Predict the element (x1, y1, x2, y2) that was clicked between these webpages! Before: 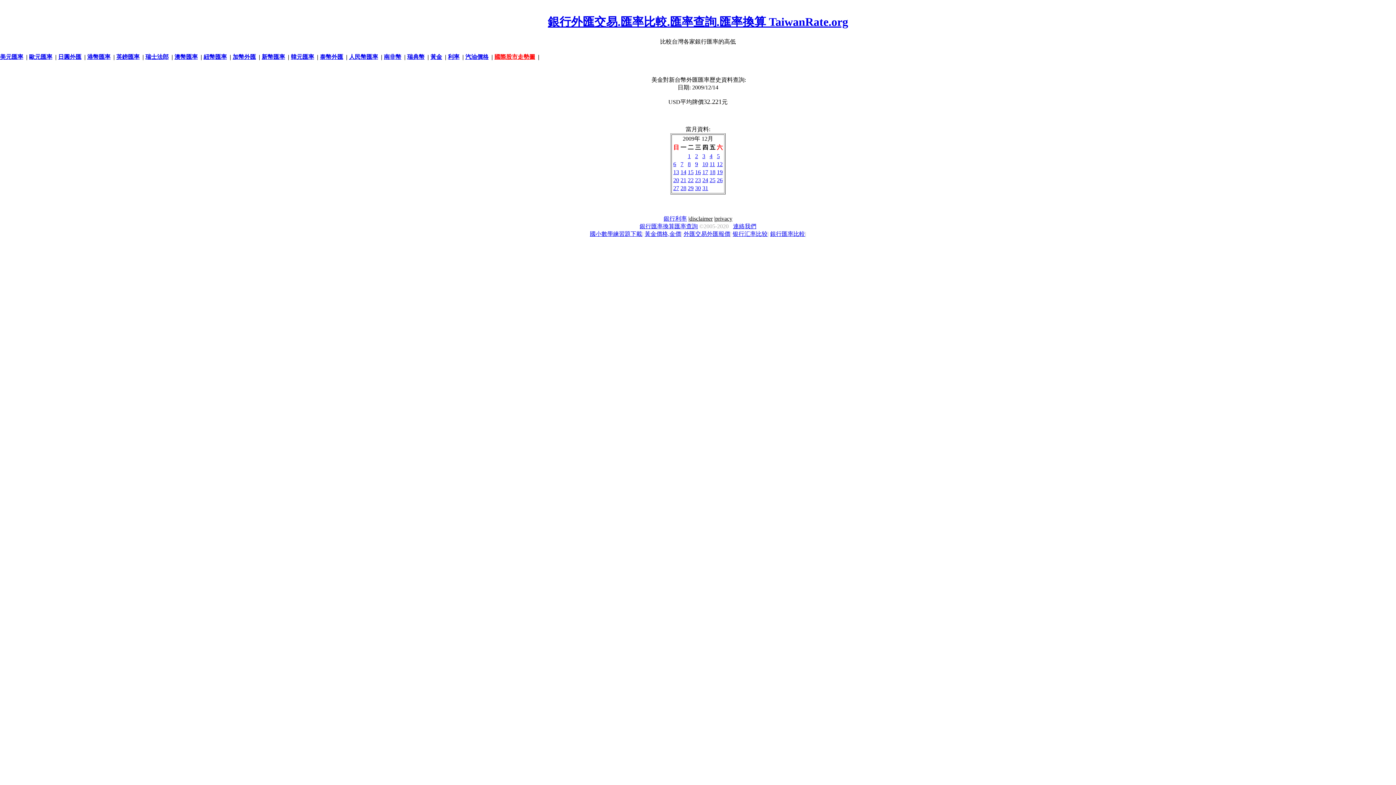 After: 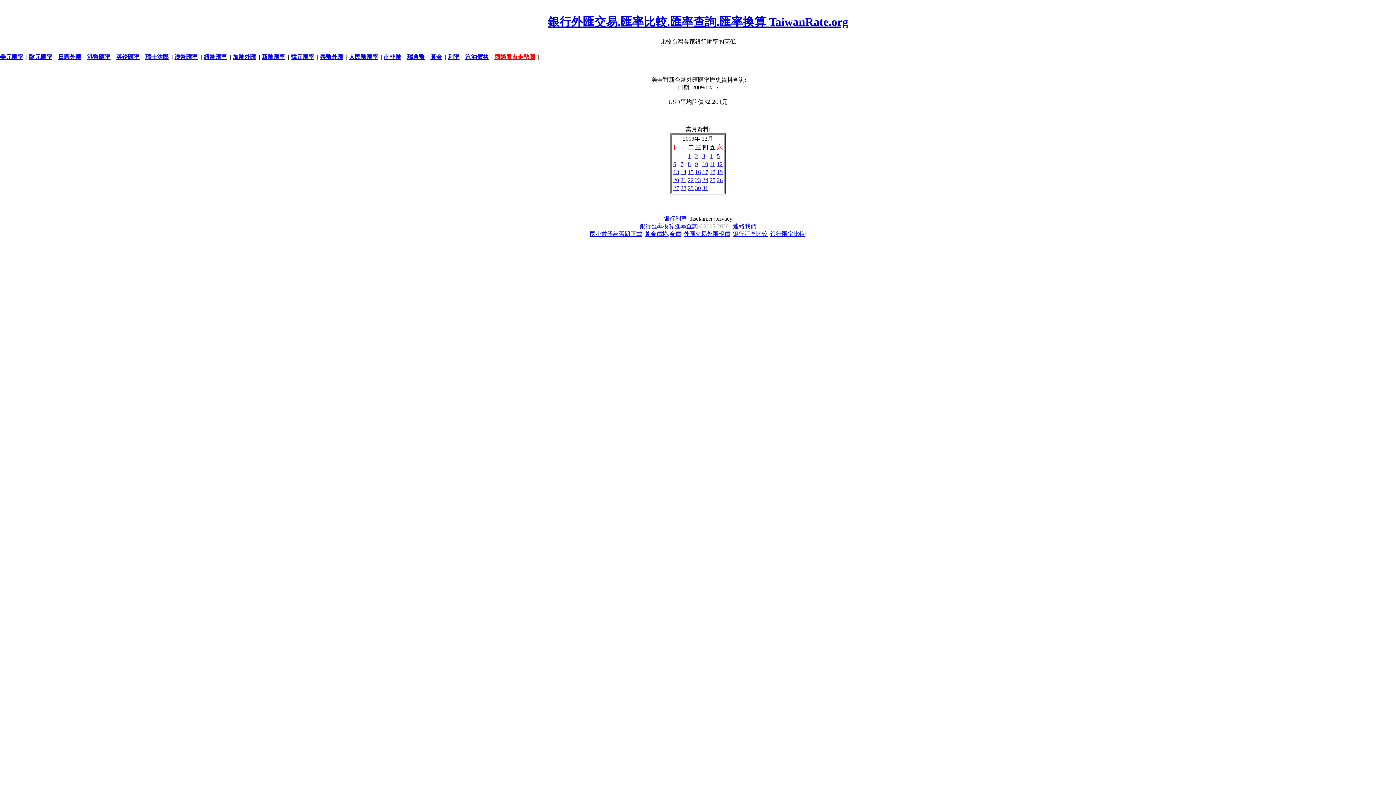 Action: label: 15 bbox: (688, 169, 693, 175)